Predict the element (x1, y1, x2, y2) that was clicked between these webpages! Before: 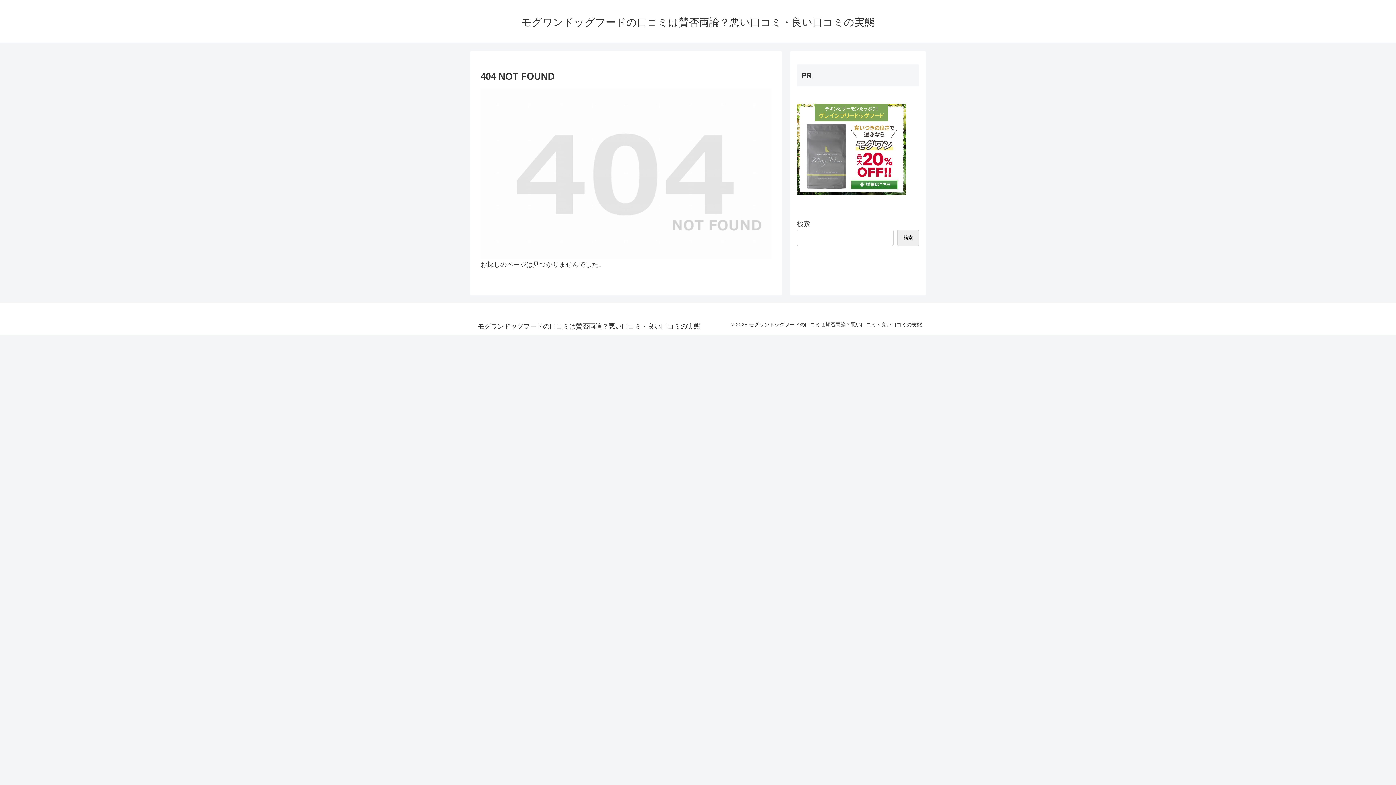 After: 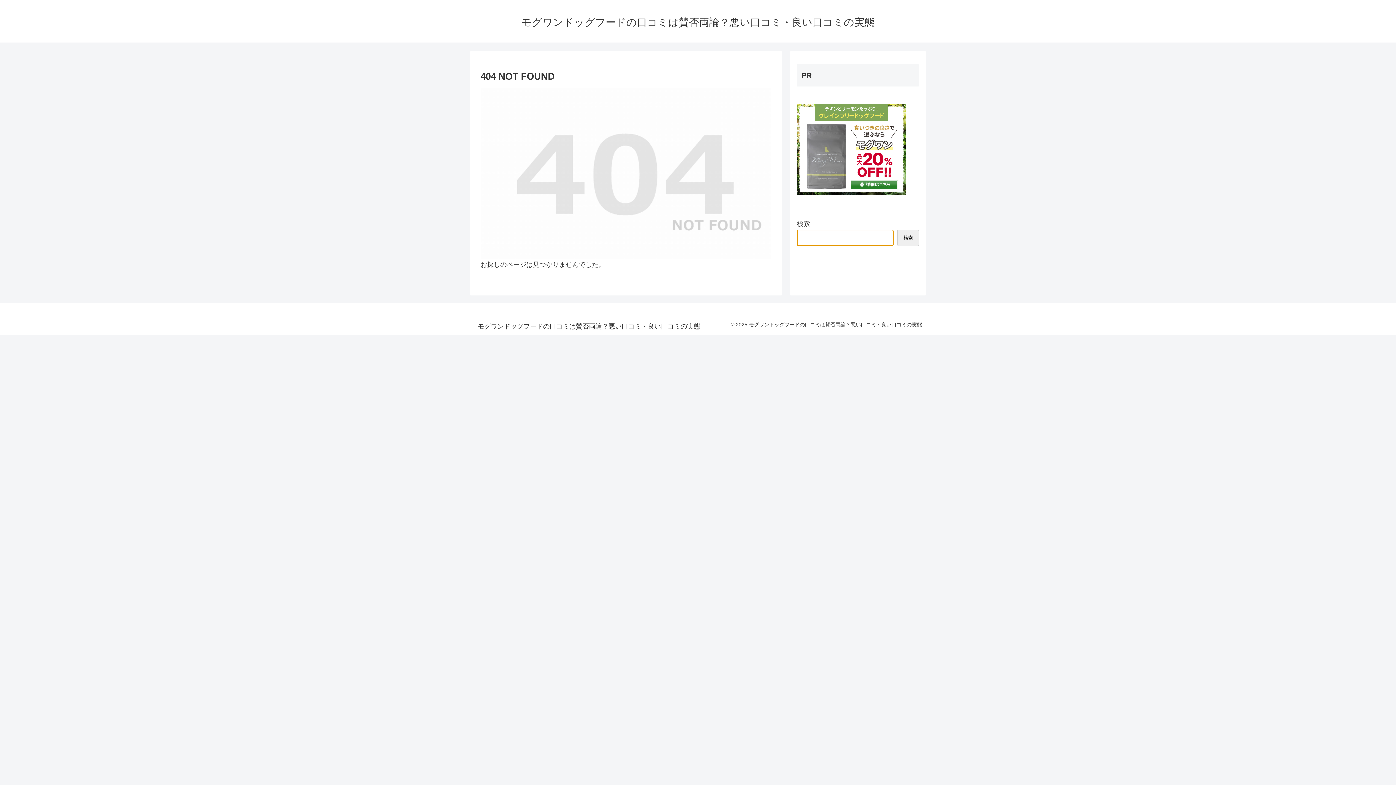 Action: bbox: (897, 229, 919, 246) label: 検索